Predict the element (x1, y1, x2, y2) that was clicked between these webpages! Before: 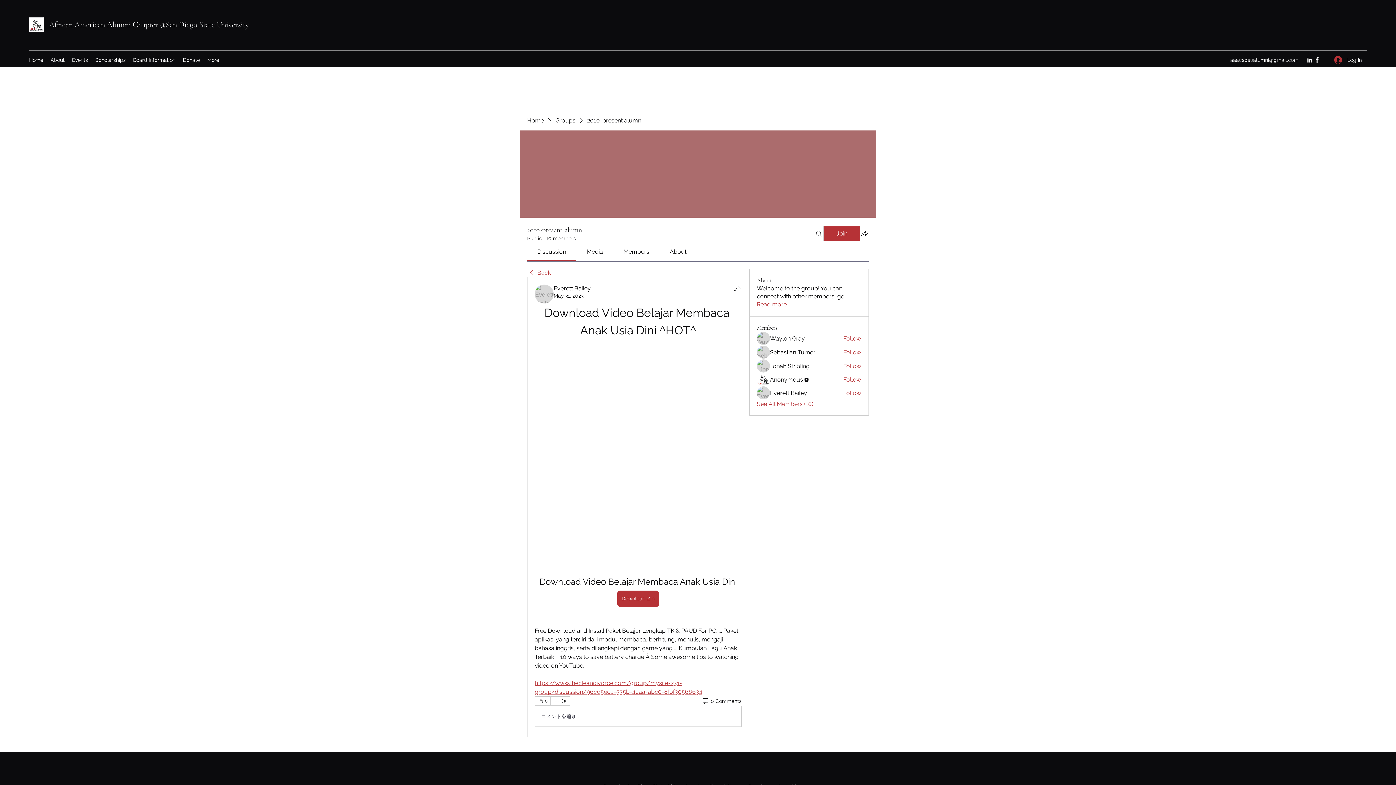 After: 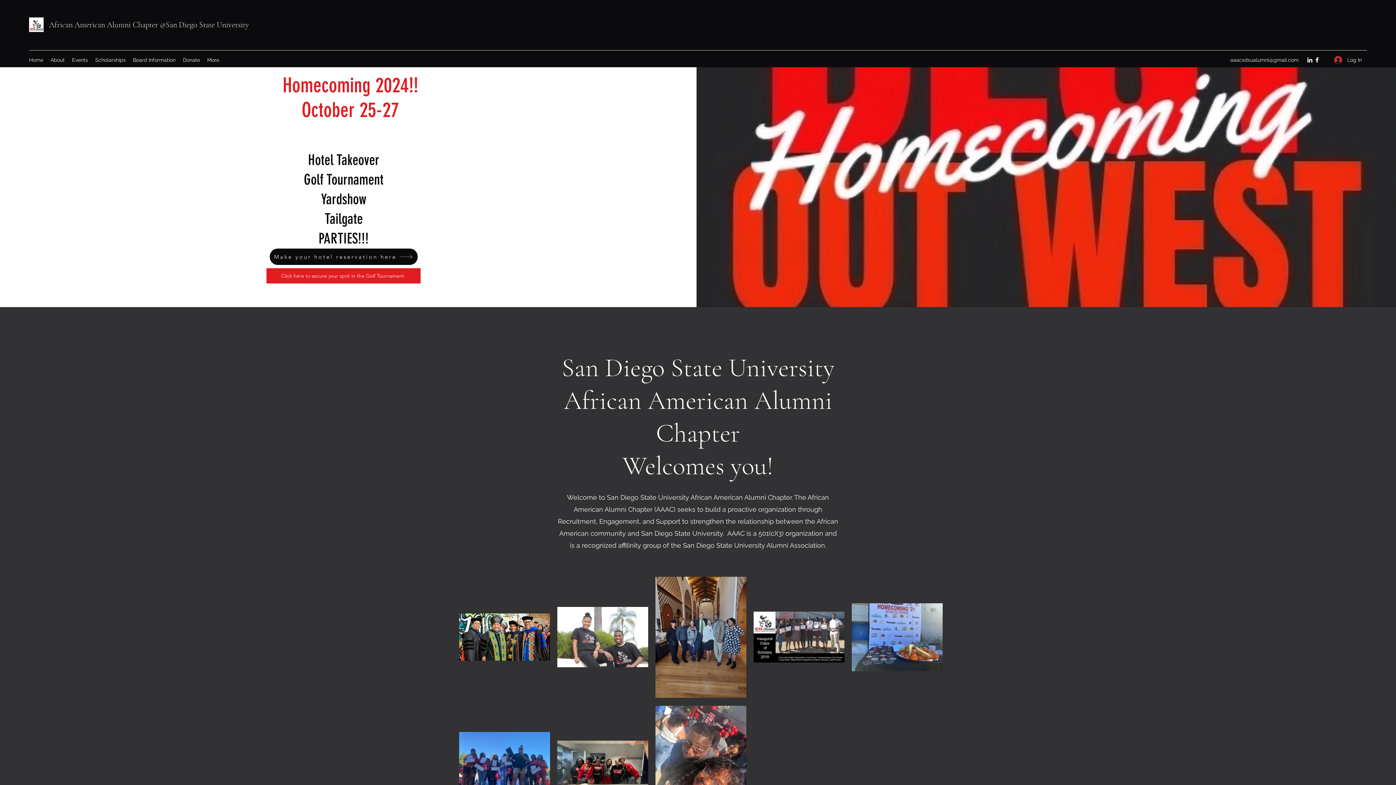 Action: bbox: (29, 17, 43, 32)